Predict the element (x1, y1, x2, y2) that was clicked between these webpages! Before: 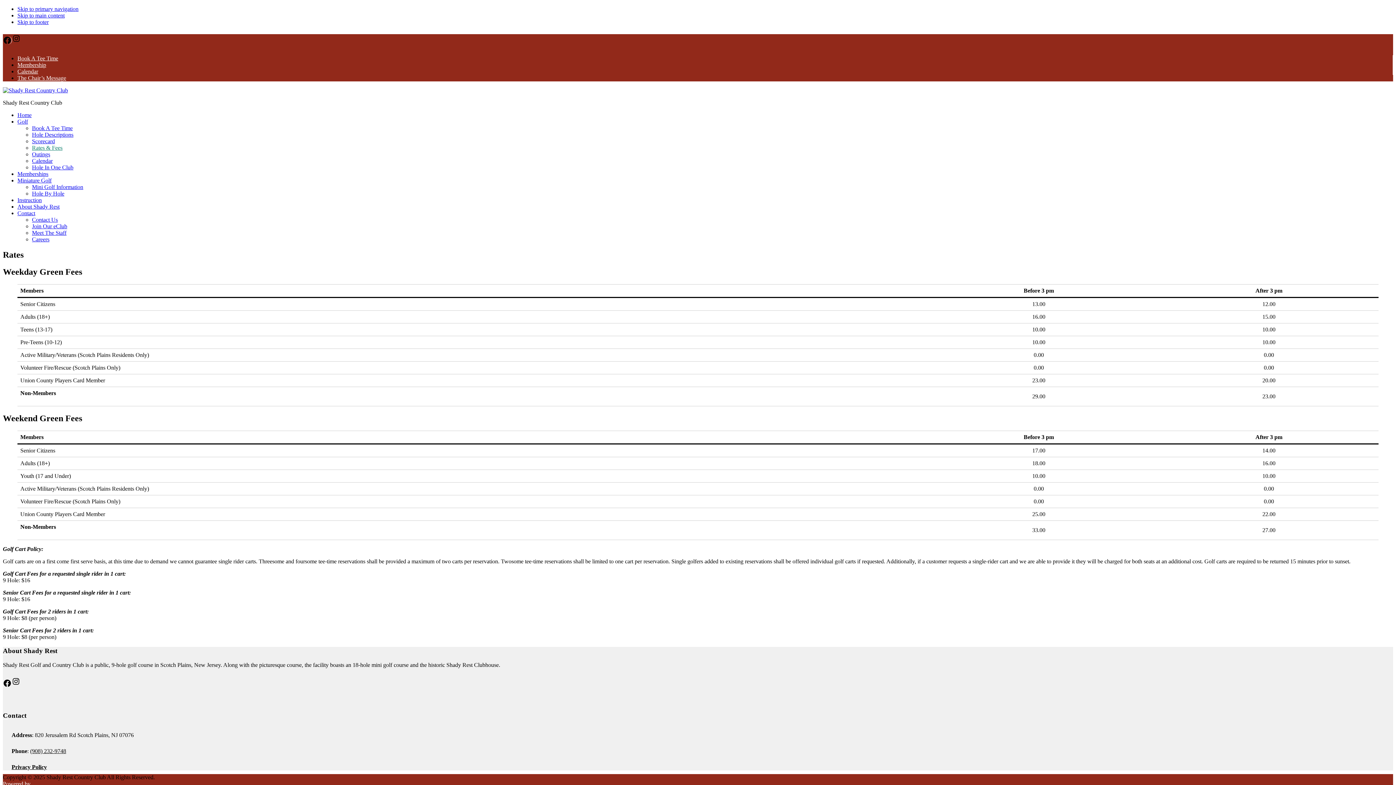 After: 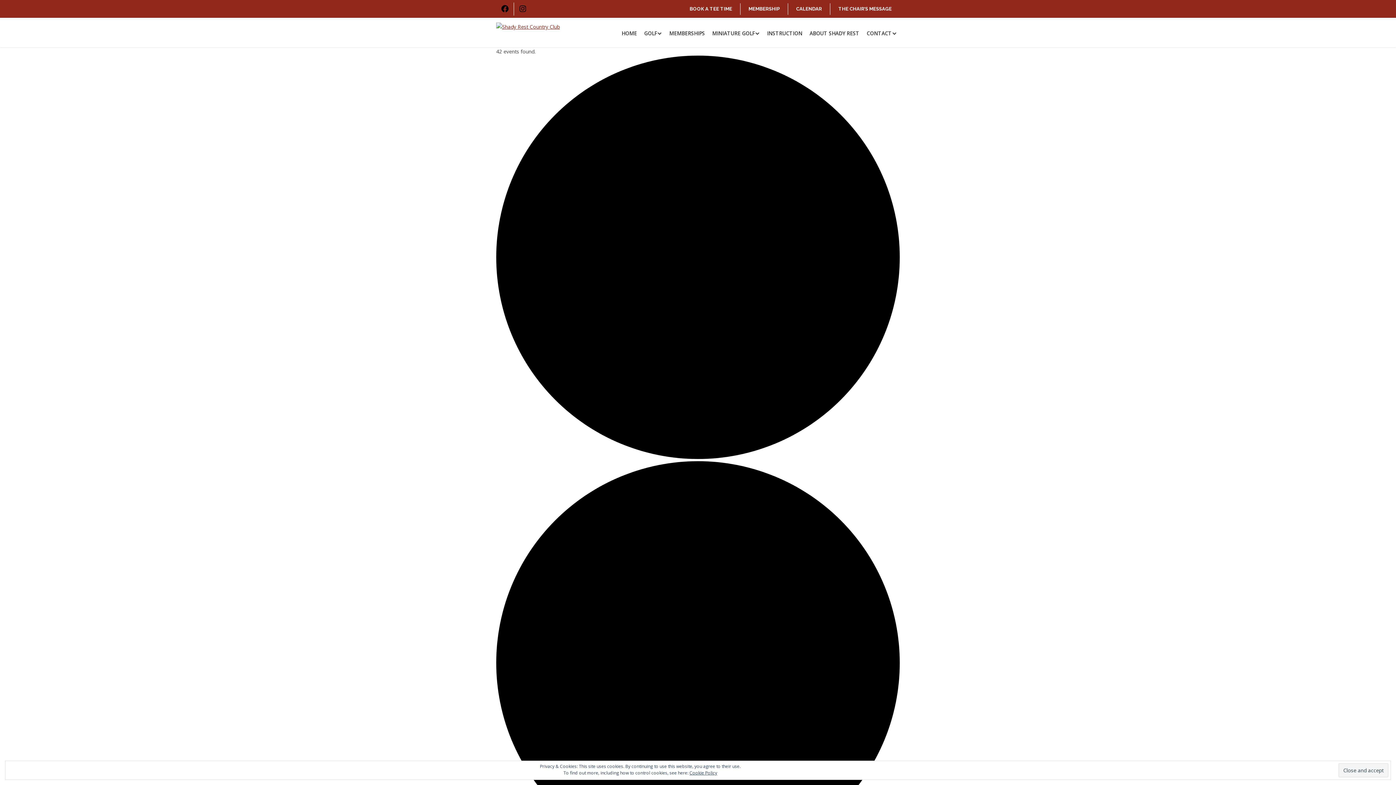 Action: bbox: (17, 68, 38, 74) label: Calendar